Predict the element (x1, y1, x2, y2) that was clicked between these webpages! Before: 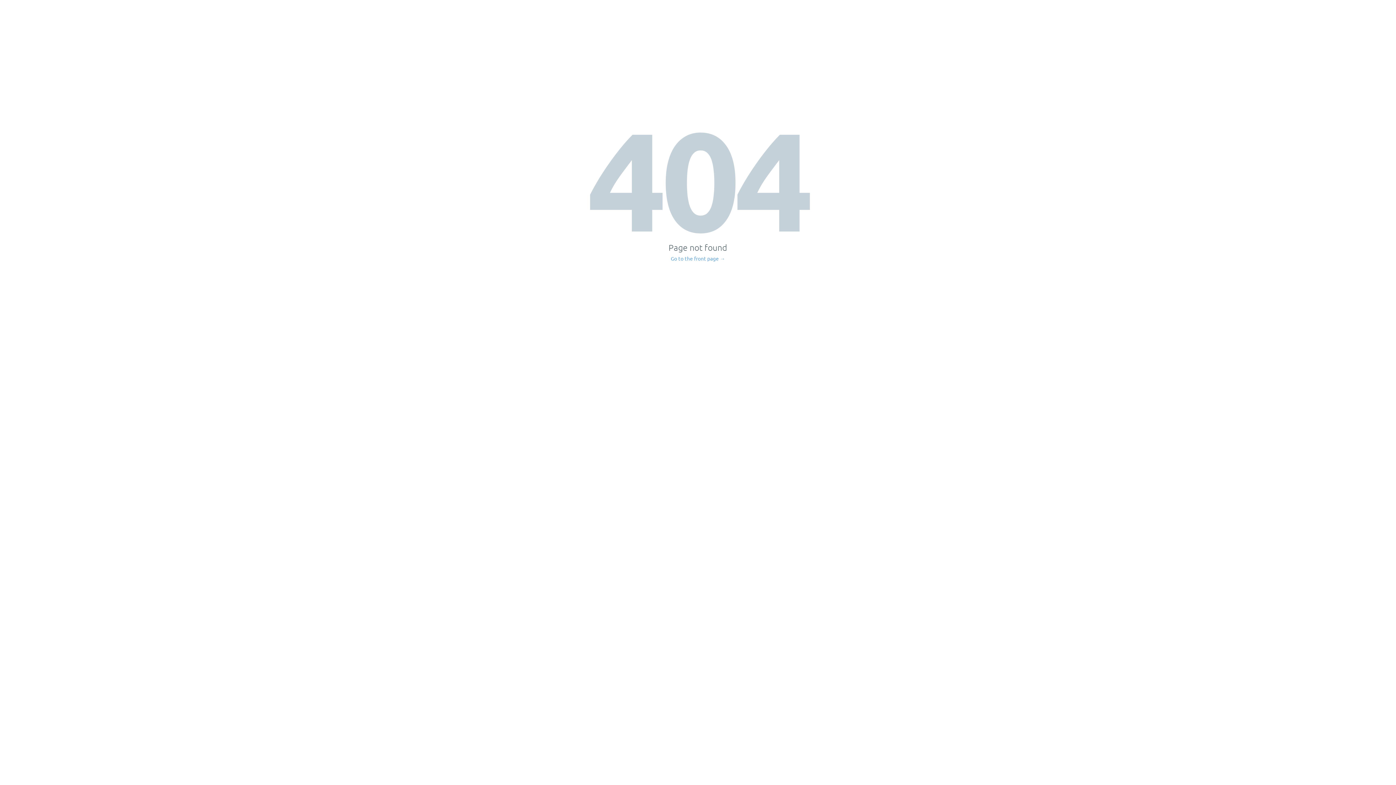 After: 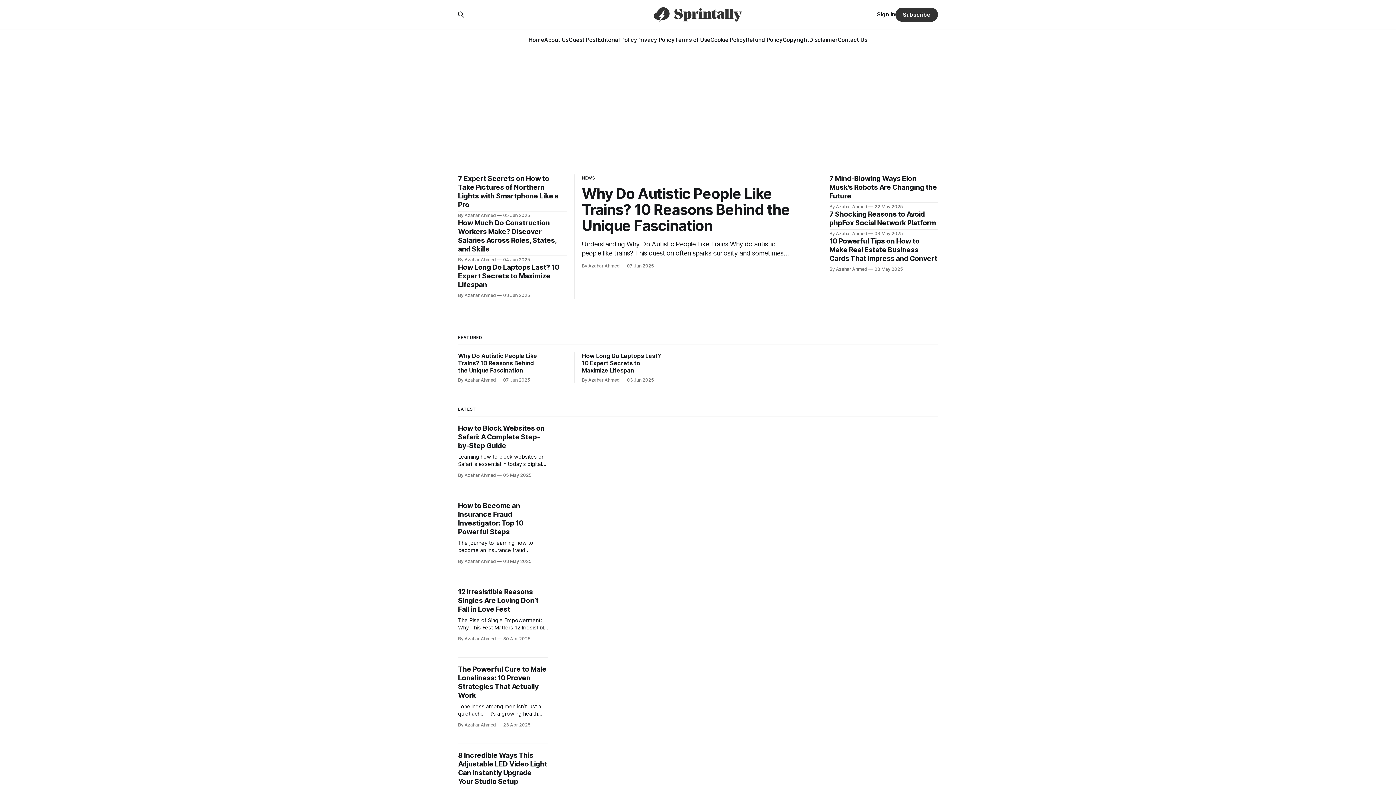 Action: bbox: (671, 256, 725, 261) label: Go to the front page →